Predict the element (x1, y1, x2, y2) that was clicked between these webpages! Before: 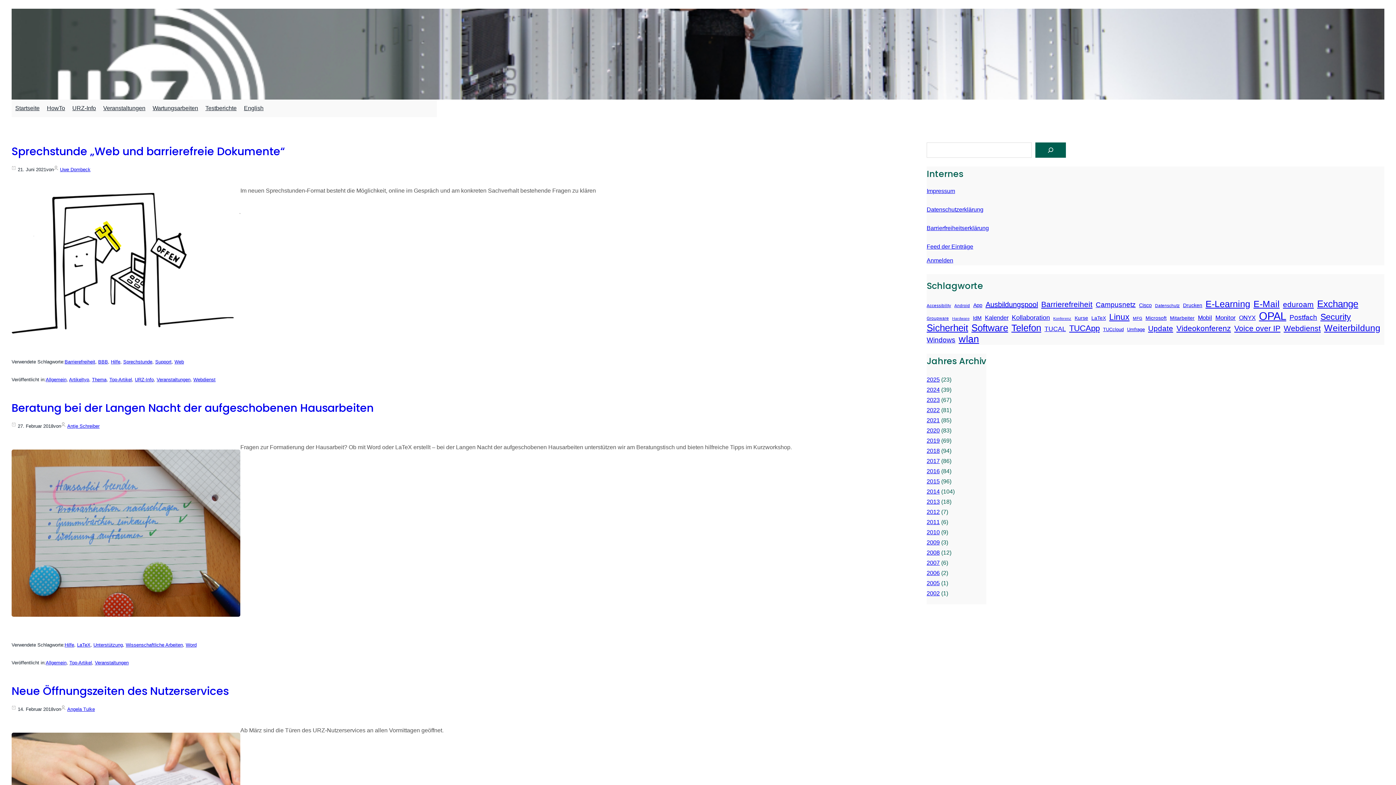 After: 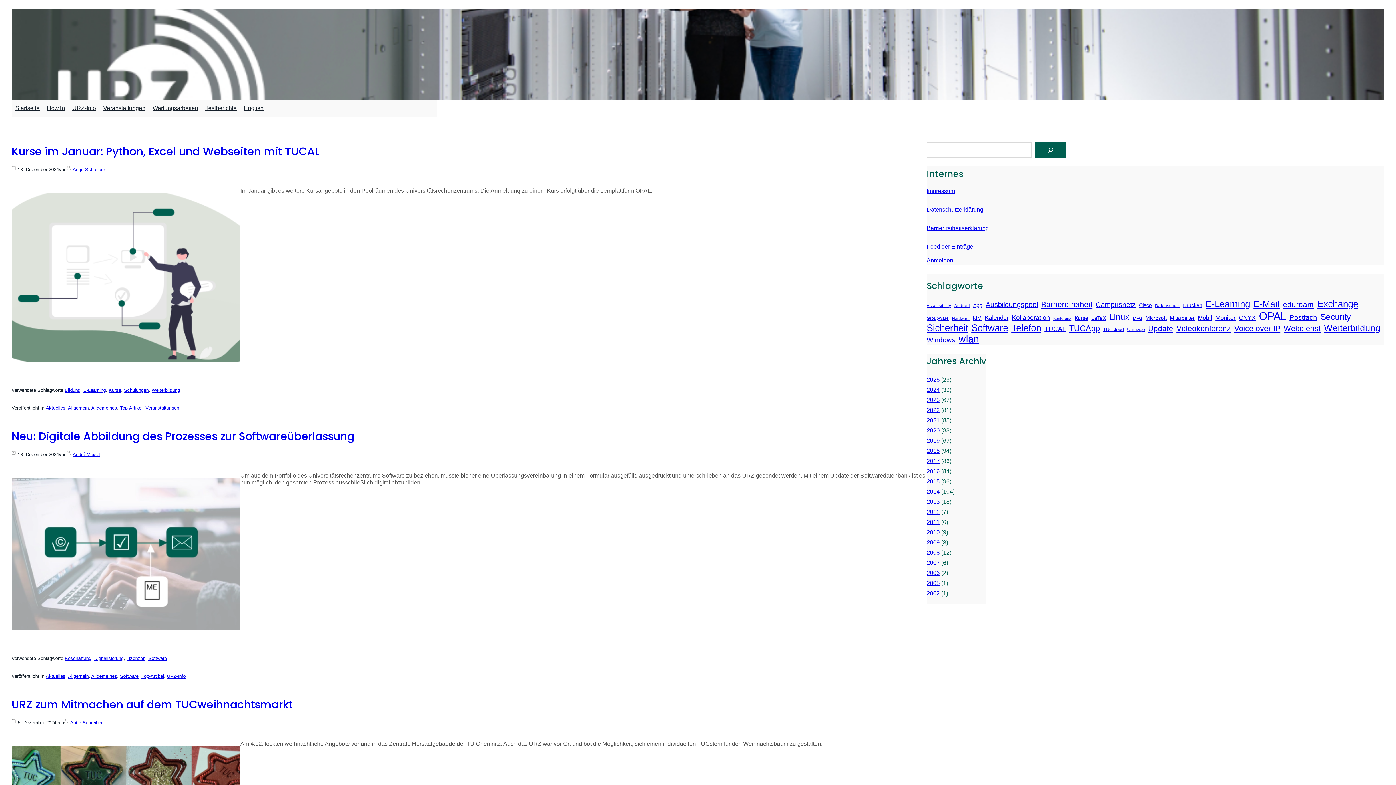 Action: label: 2024 bbox: (926, 387, 940, 393)